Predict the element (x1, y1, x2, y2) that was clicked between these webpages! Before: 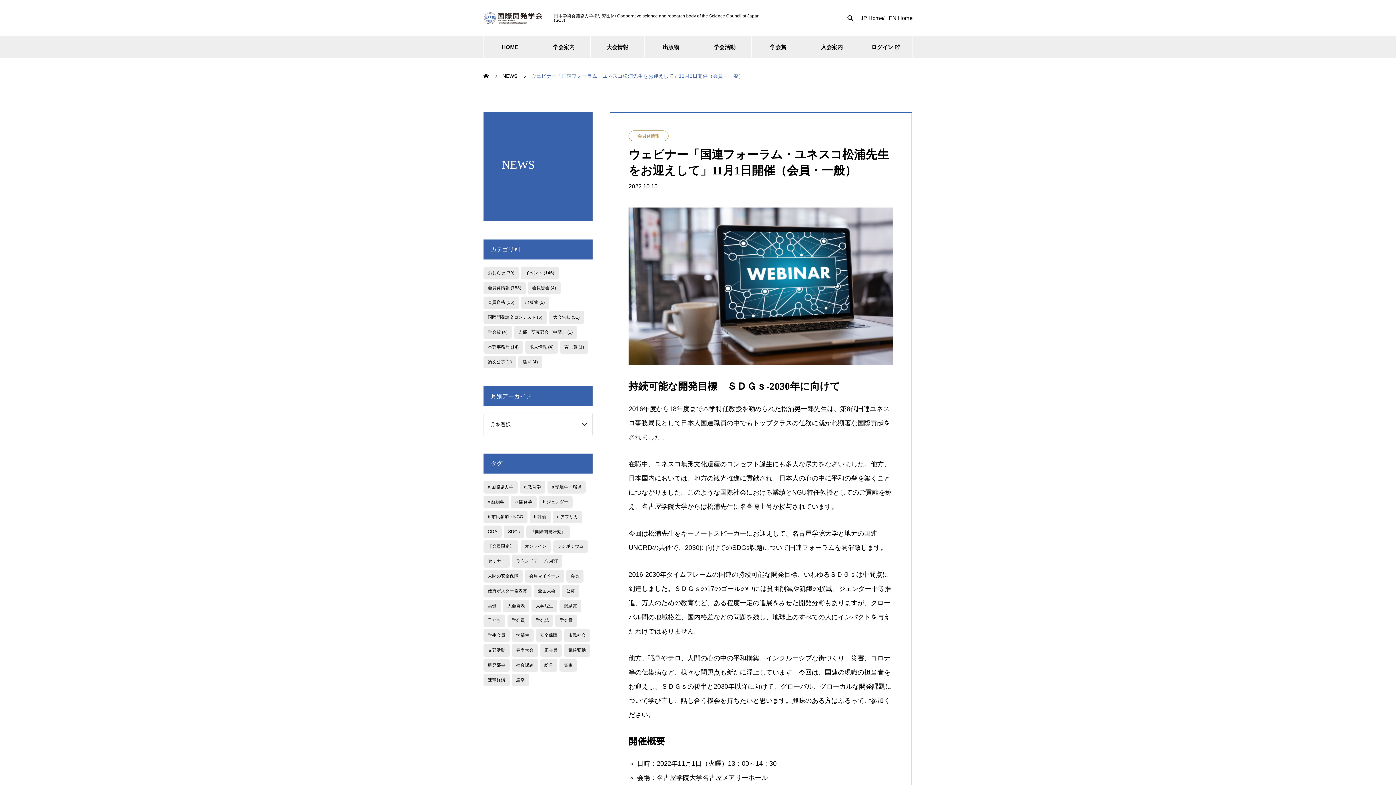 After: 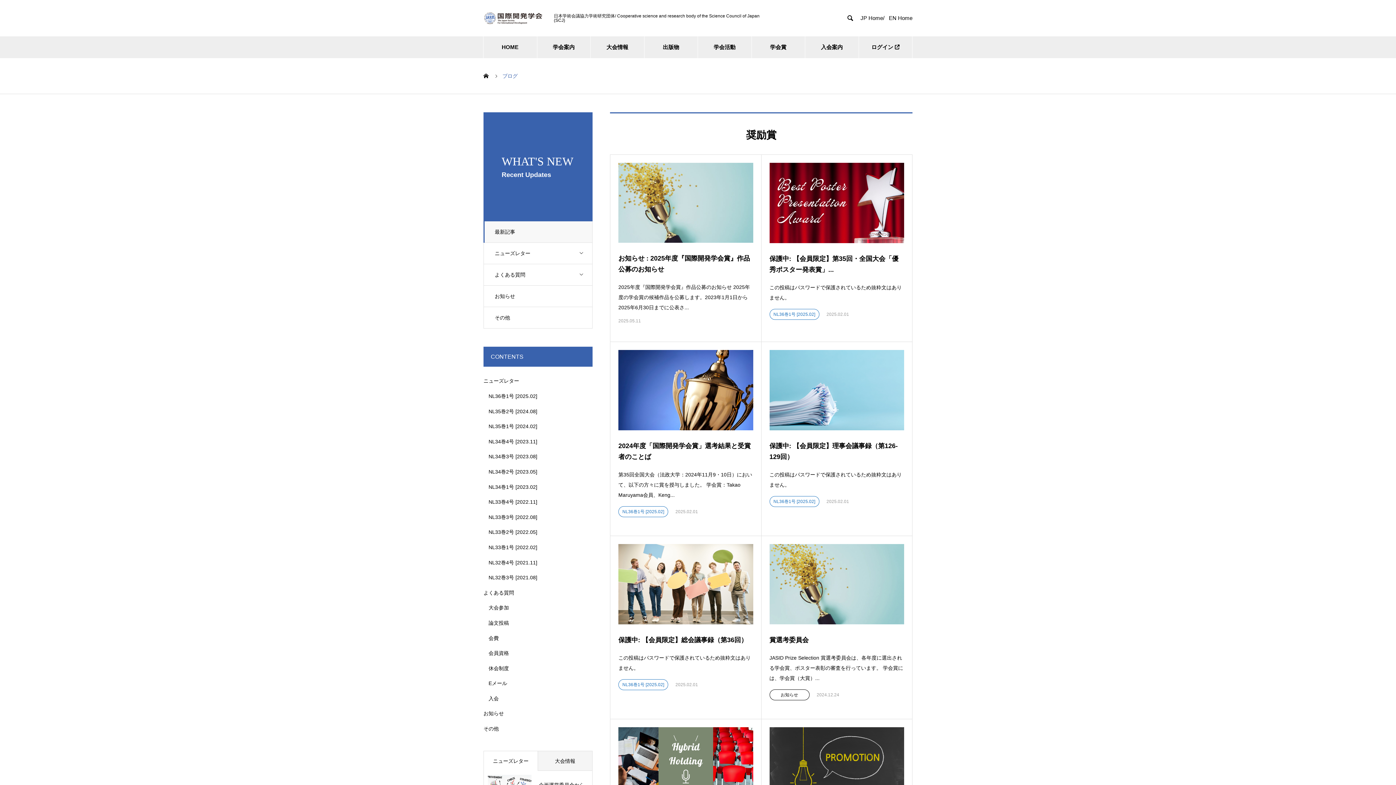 Action: label: 奨励賞 (70個の項目) bbox: (559, 599, 581, 612)